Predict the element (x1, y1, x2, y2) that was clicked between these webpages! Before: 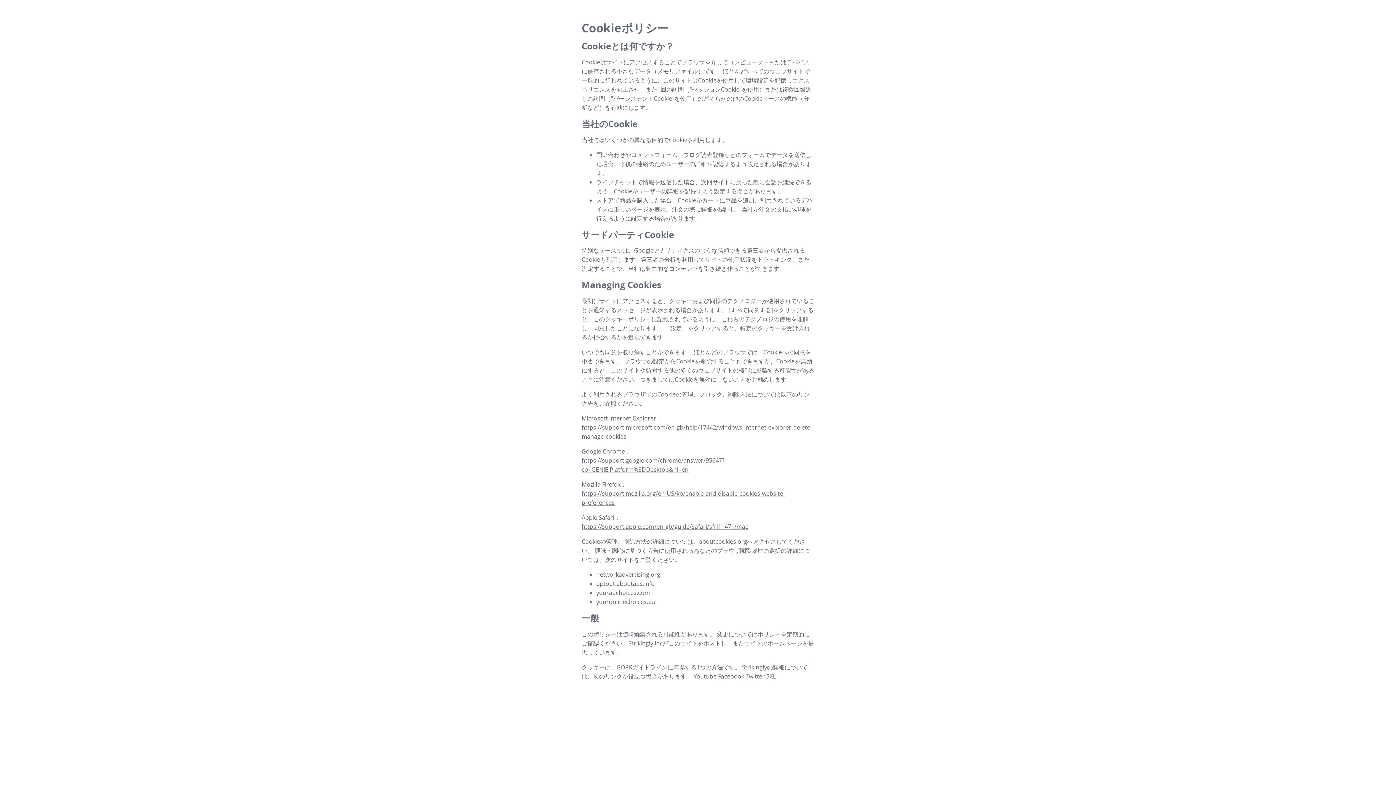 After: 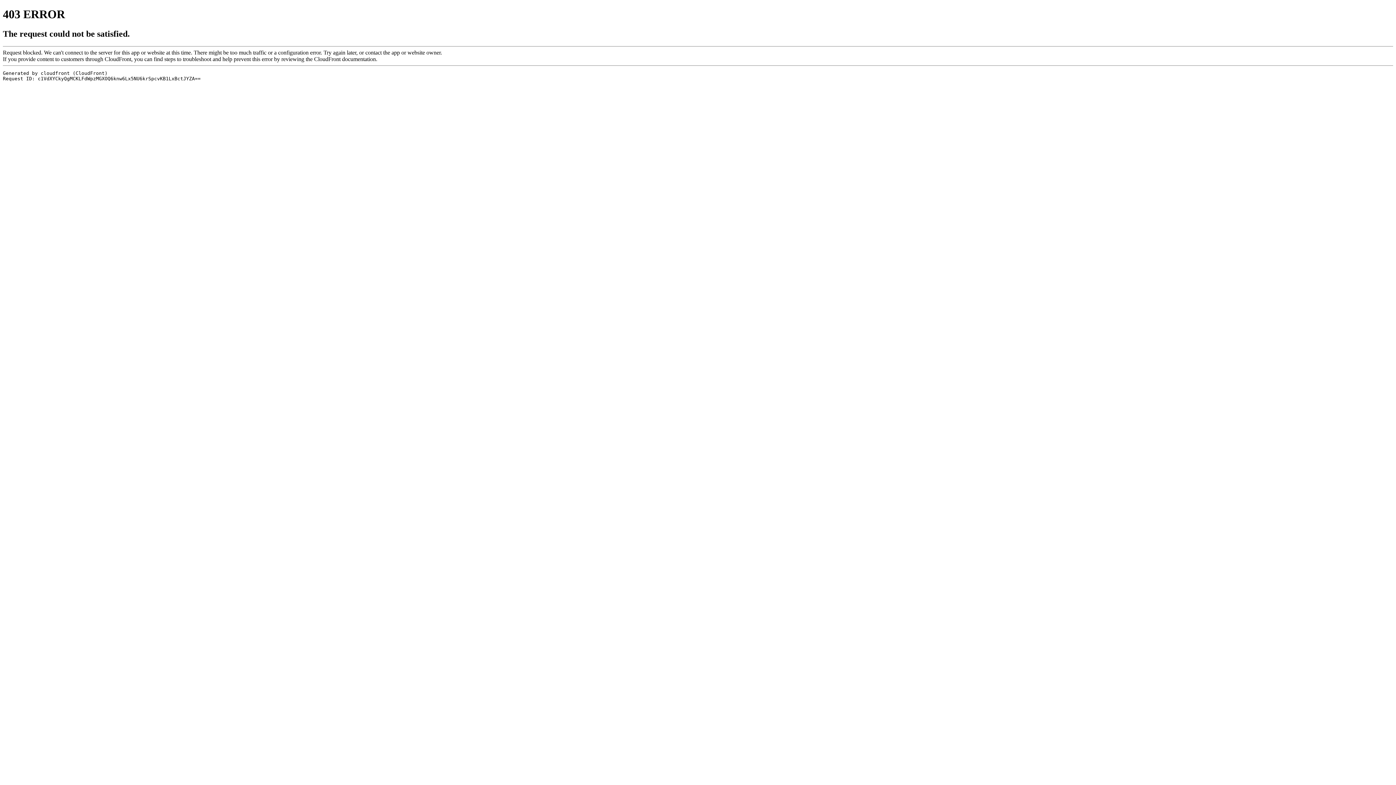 Action: bbox: (767, 639, 802, 647) label: ホームページ